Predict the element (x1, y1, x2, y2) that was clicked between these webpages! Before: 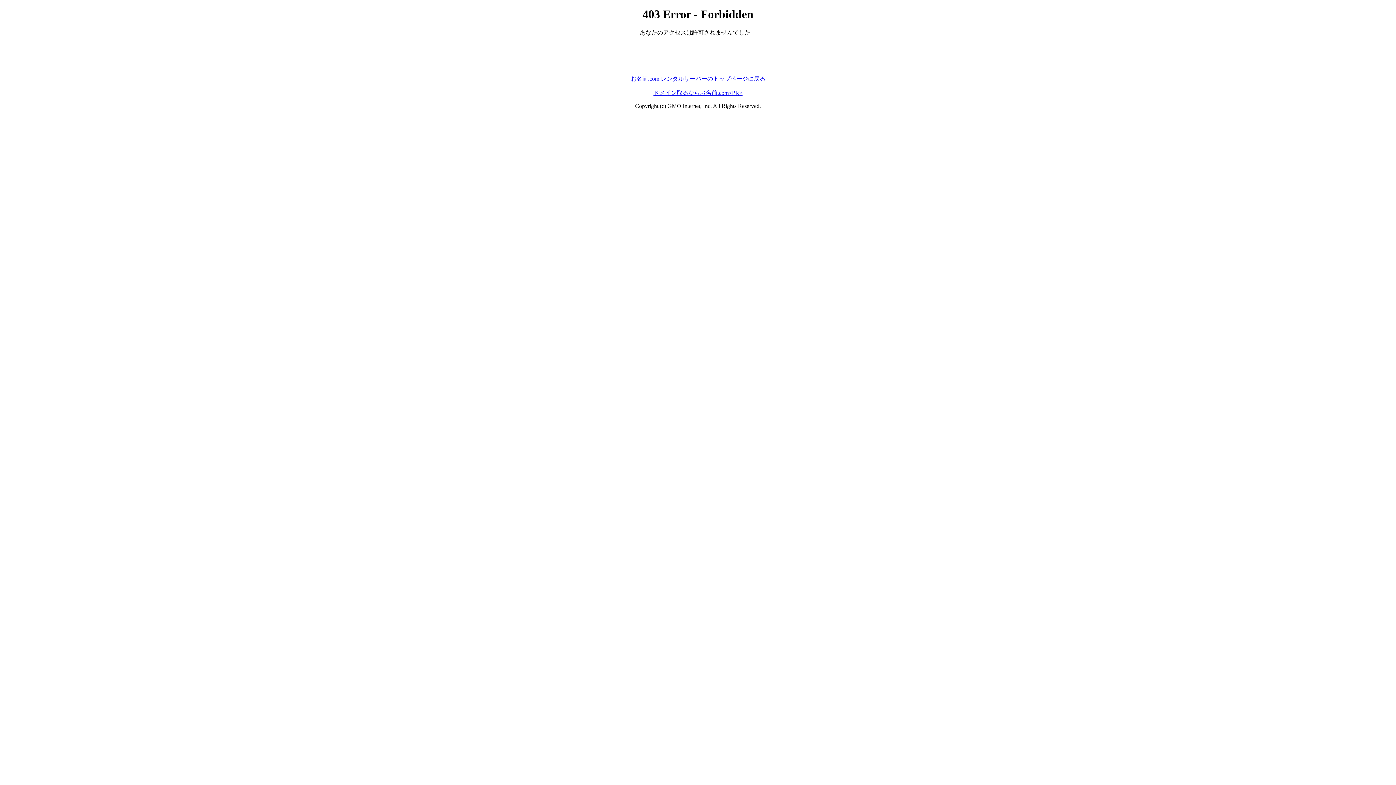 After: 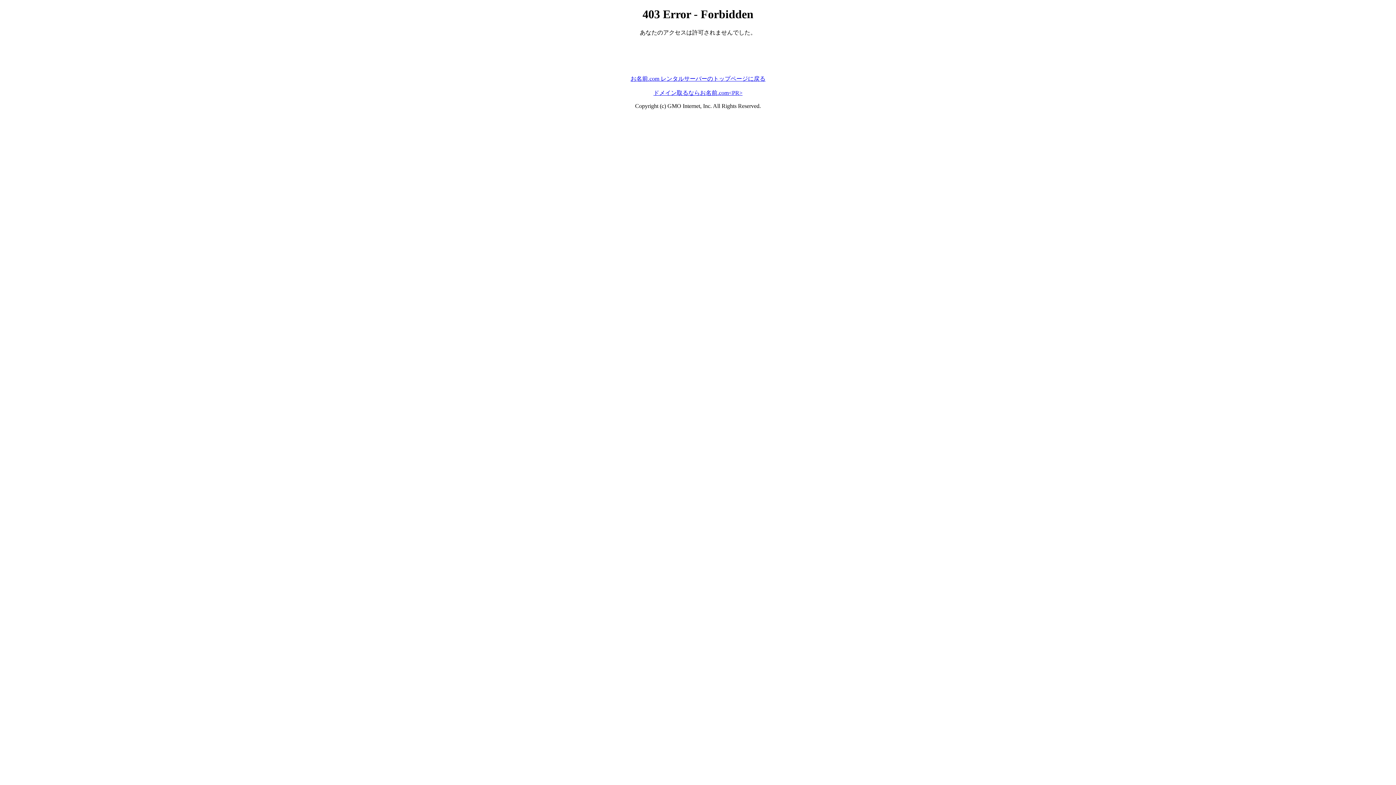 Action: bbox: (630, 75, 765, 81) label: お名前.com レンタルサーバーのトップページに戻る